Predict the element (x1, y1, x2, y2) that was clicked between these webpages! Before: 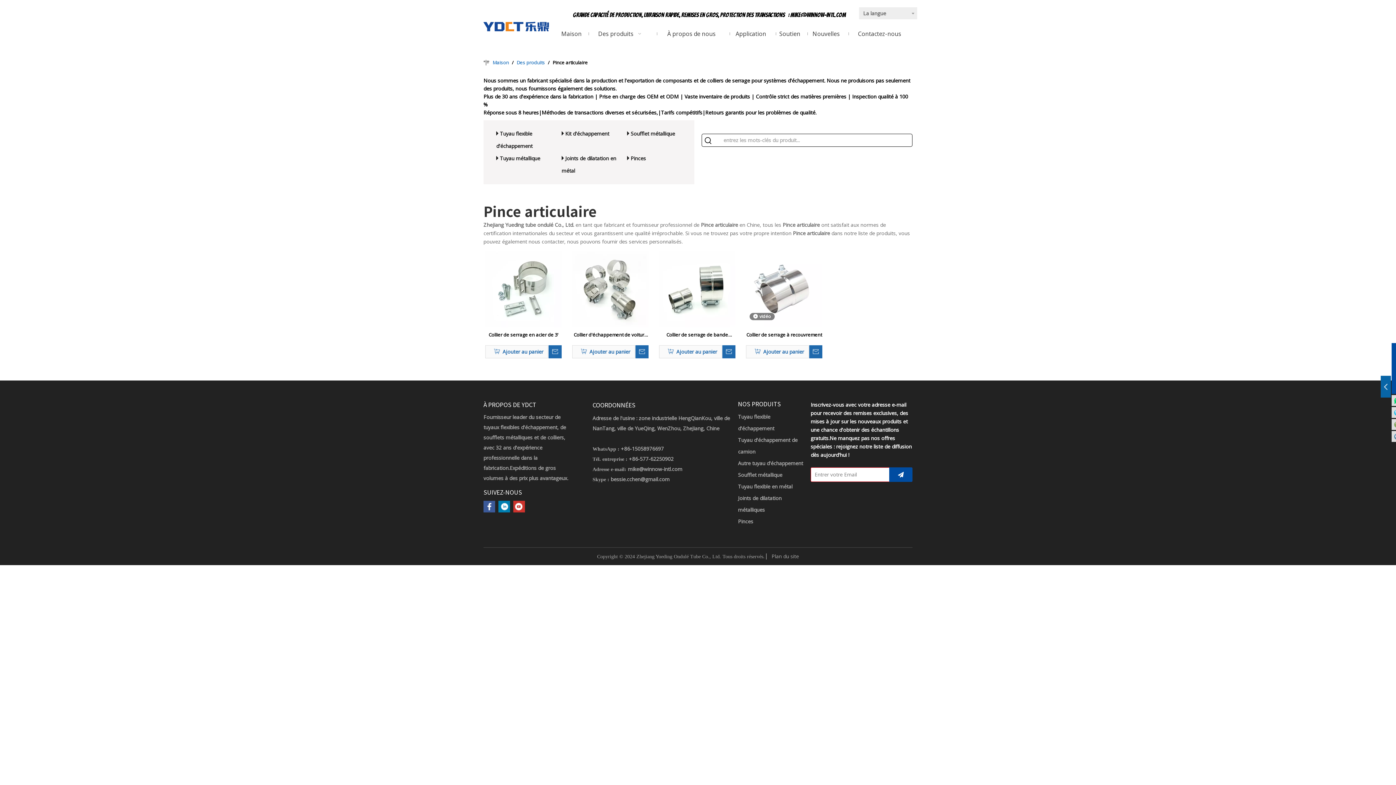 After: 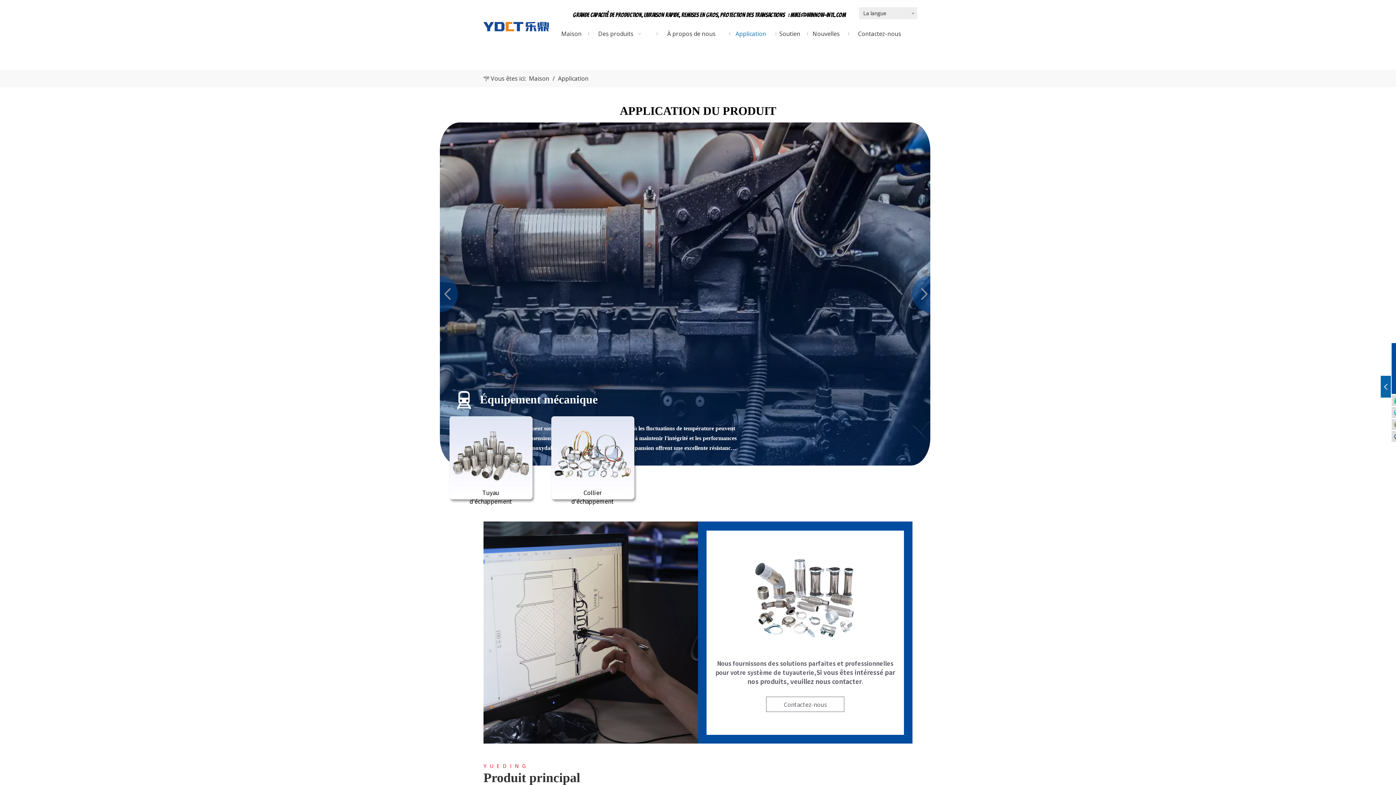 Action: label: Application bbox: (728, 22, 774, 44)